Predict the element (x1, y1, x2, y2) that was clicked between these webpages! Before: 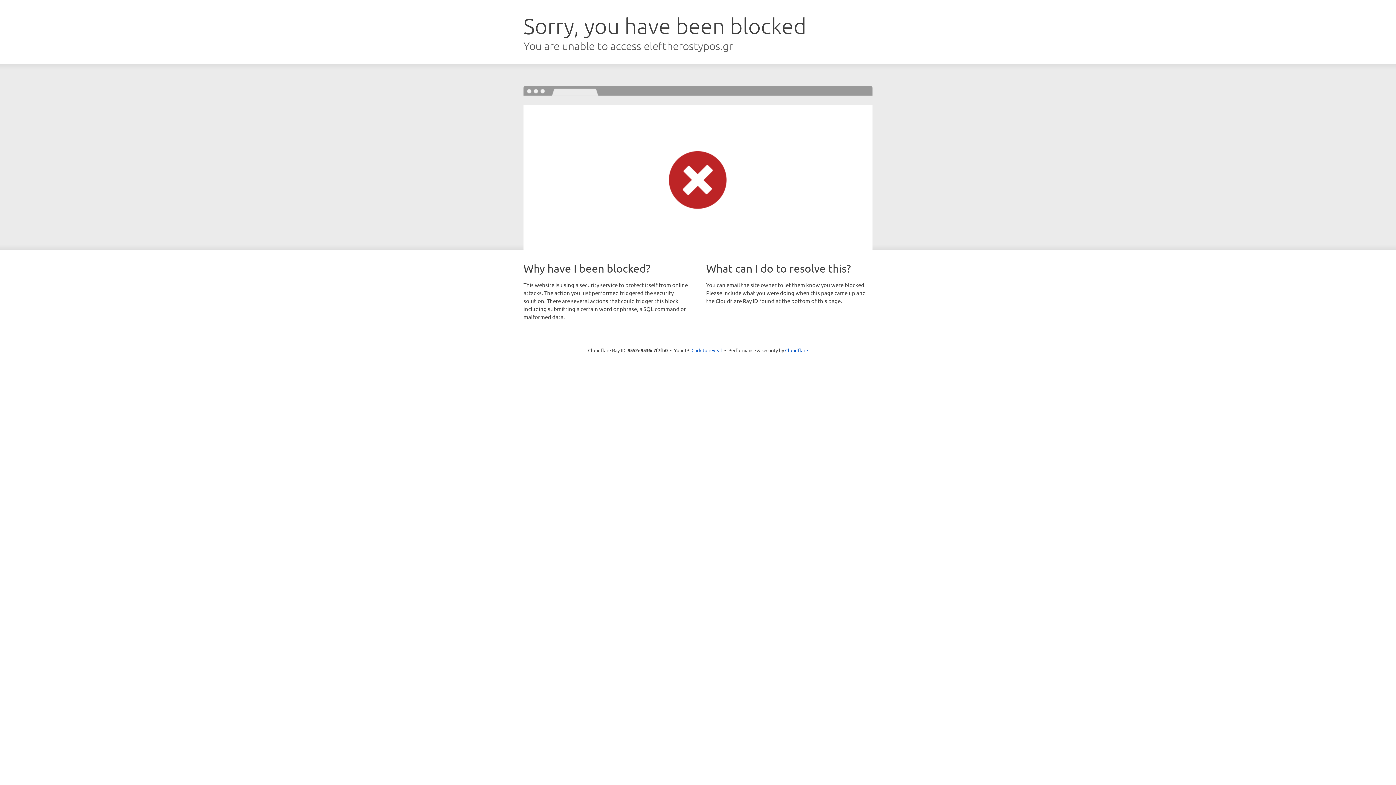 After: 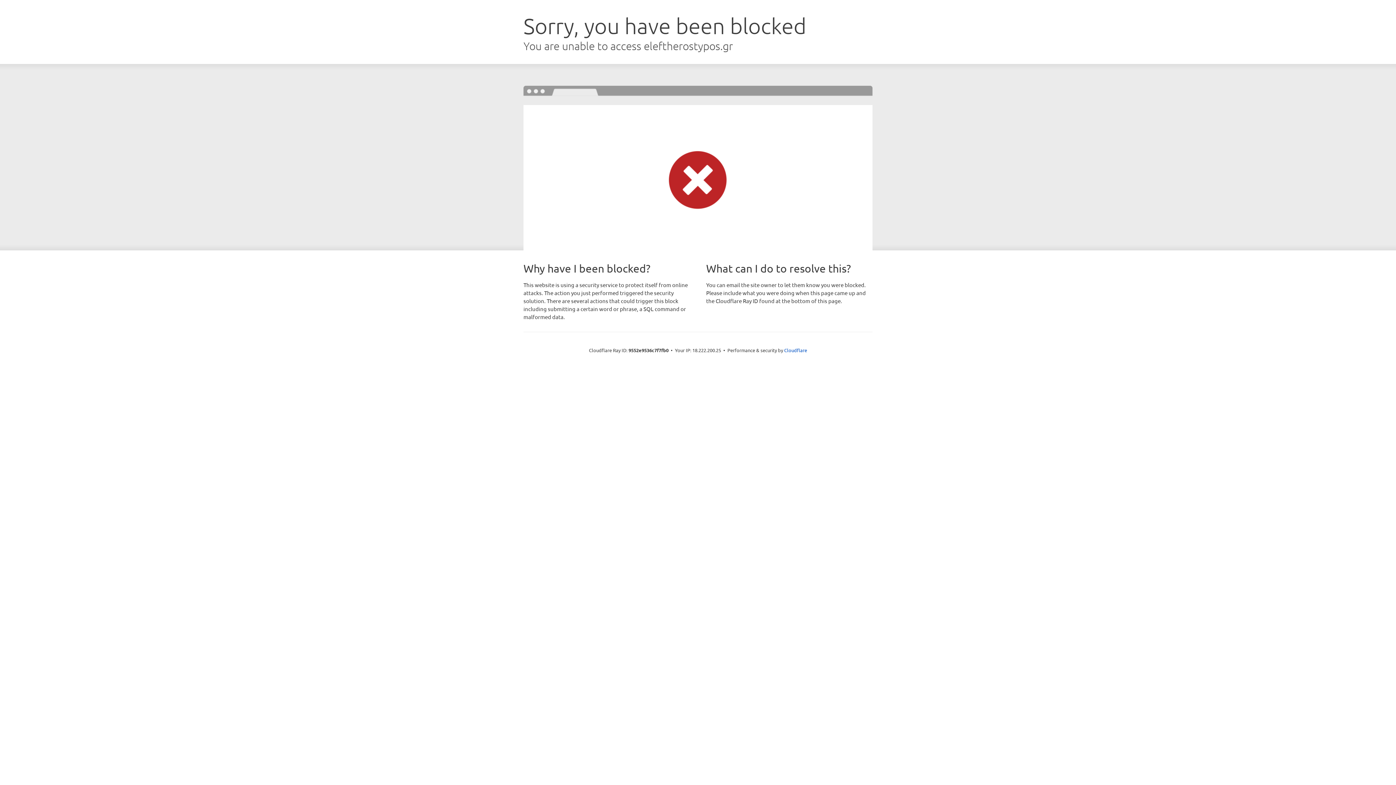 Action: bbox: (691, 346, 722, 353) label: Click to reveal